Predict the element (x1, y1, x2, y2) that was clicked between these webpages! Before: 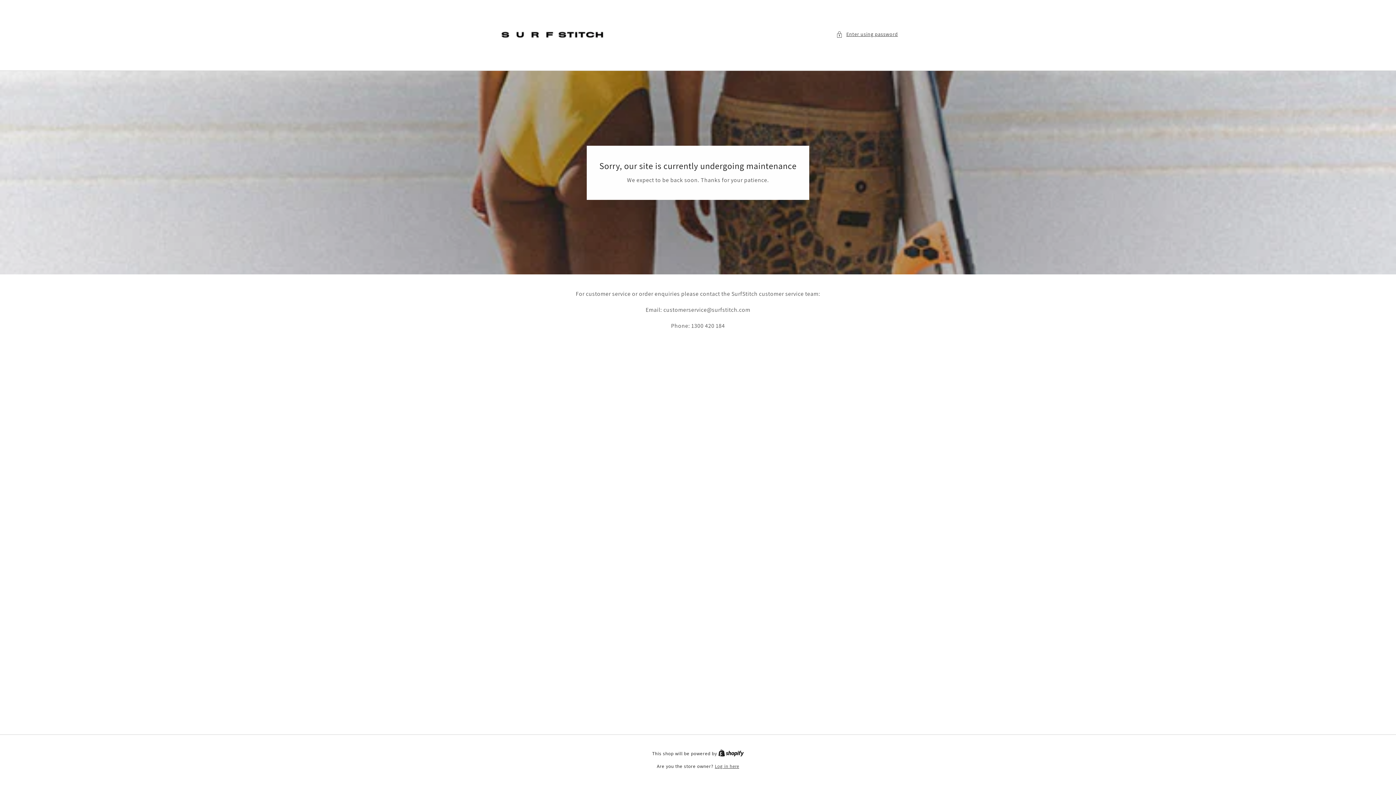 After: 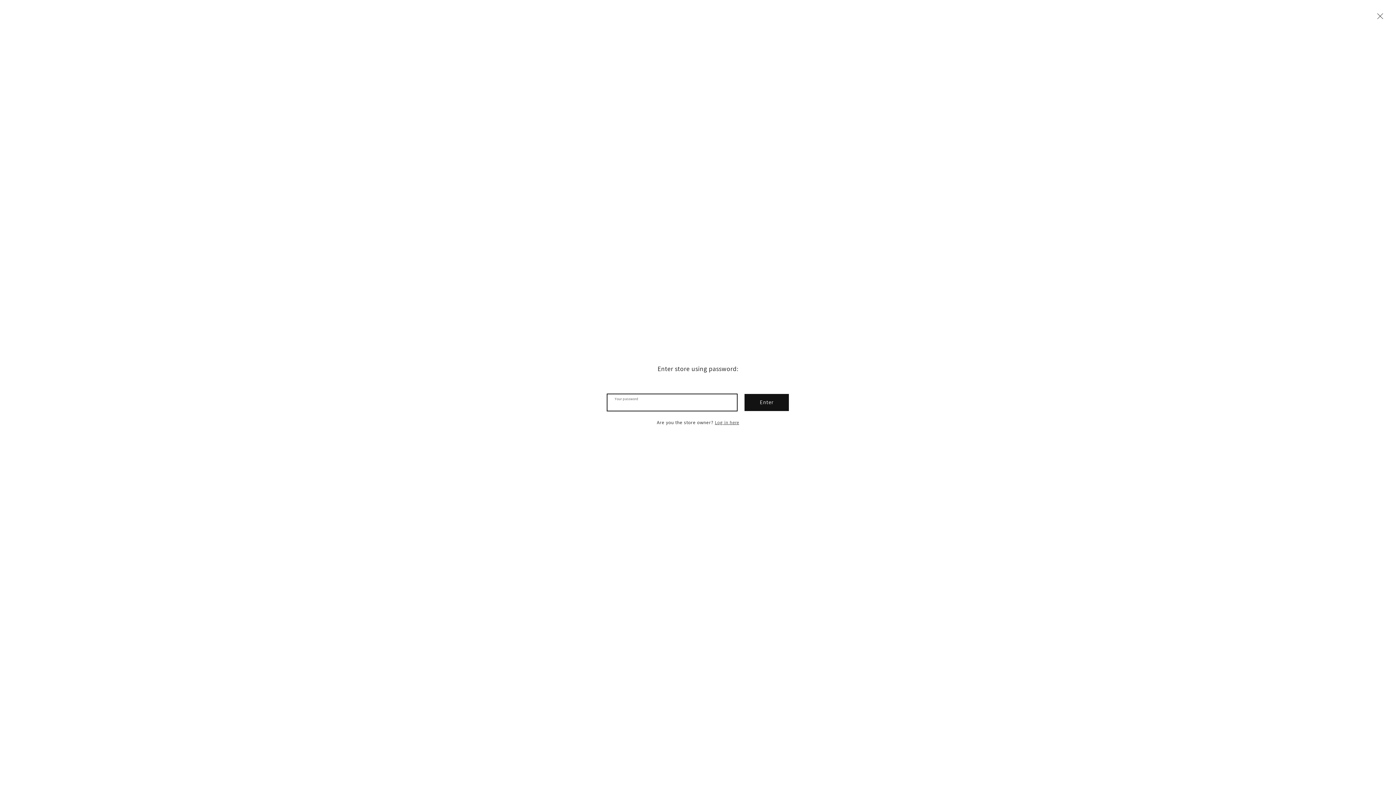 Action: bbox: (836, 29, 898, 38) label: Enter using password